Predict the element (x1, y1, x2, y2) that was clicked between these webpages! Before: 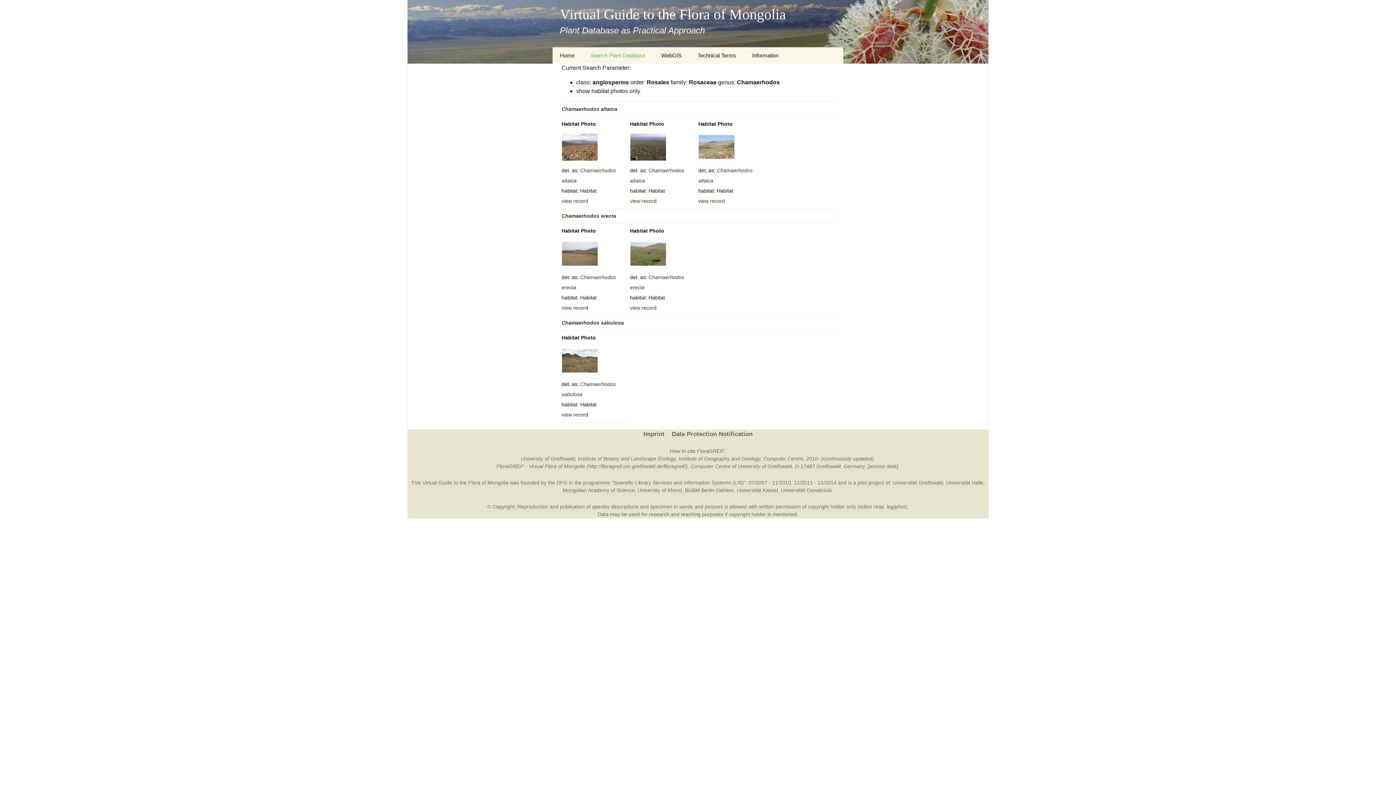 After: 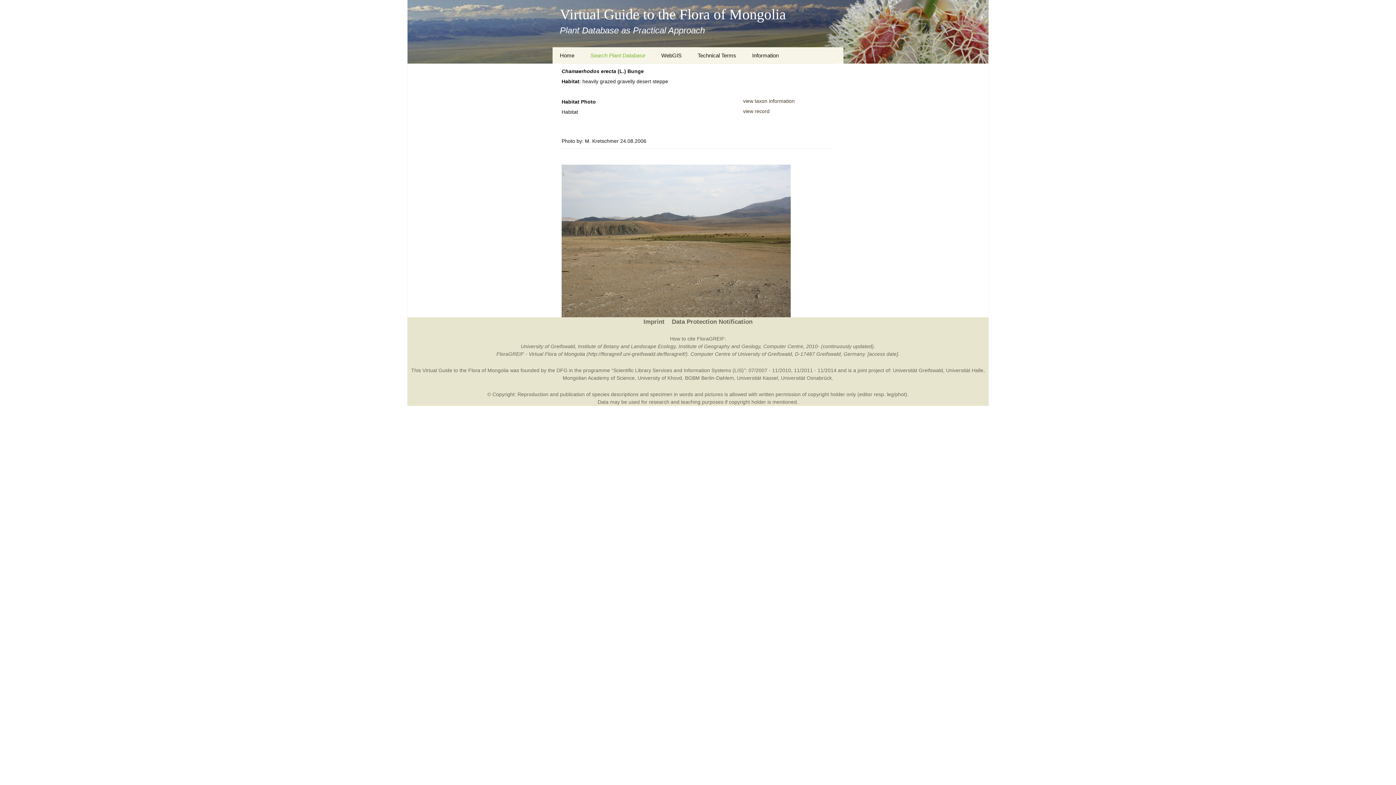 Action: bbox: (561, 250, 598, 256)